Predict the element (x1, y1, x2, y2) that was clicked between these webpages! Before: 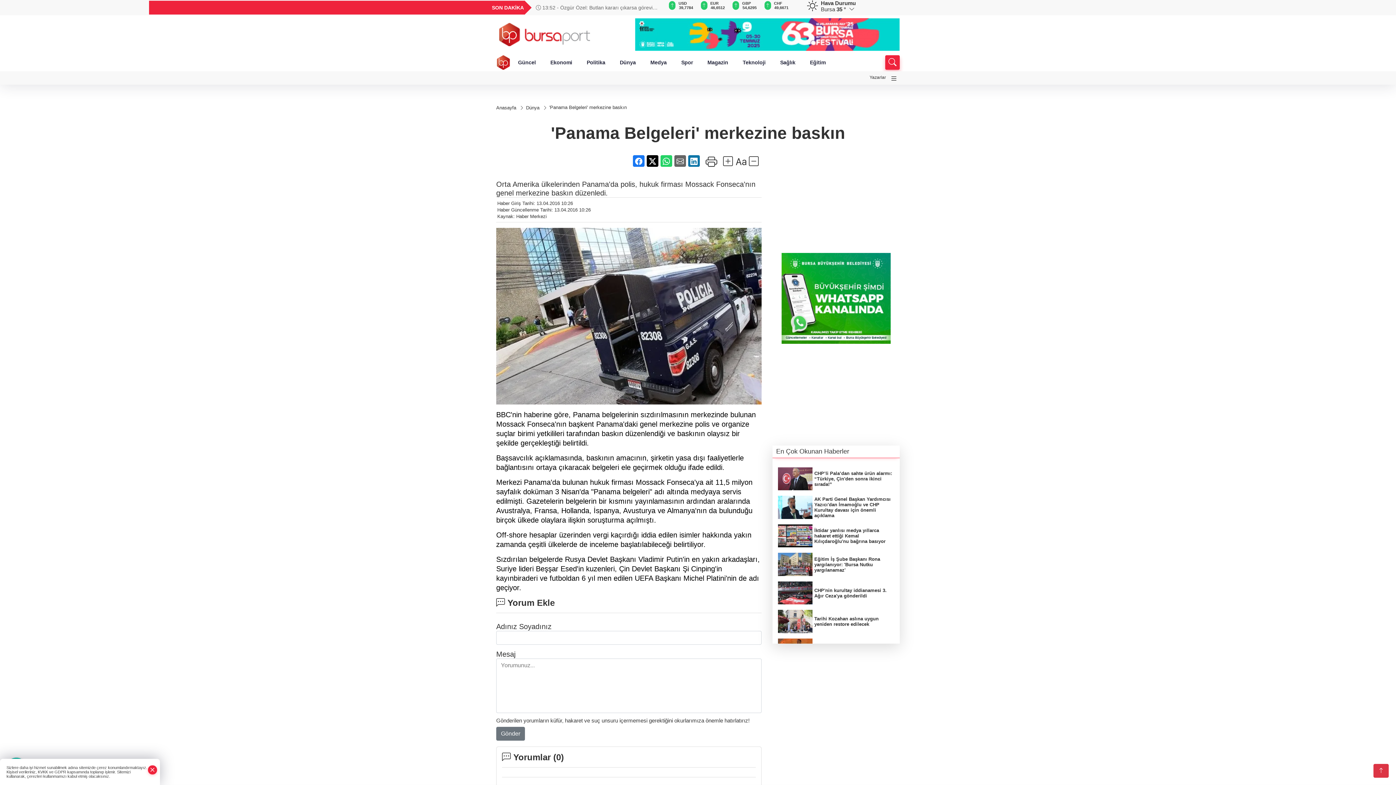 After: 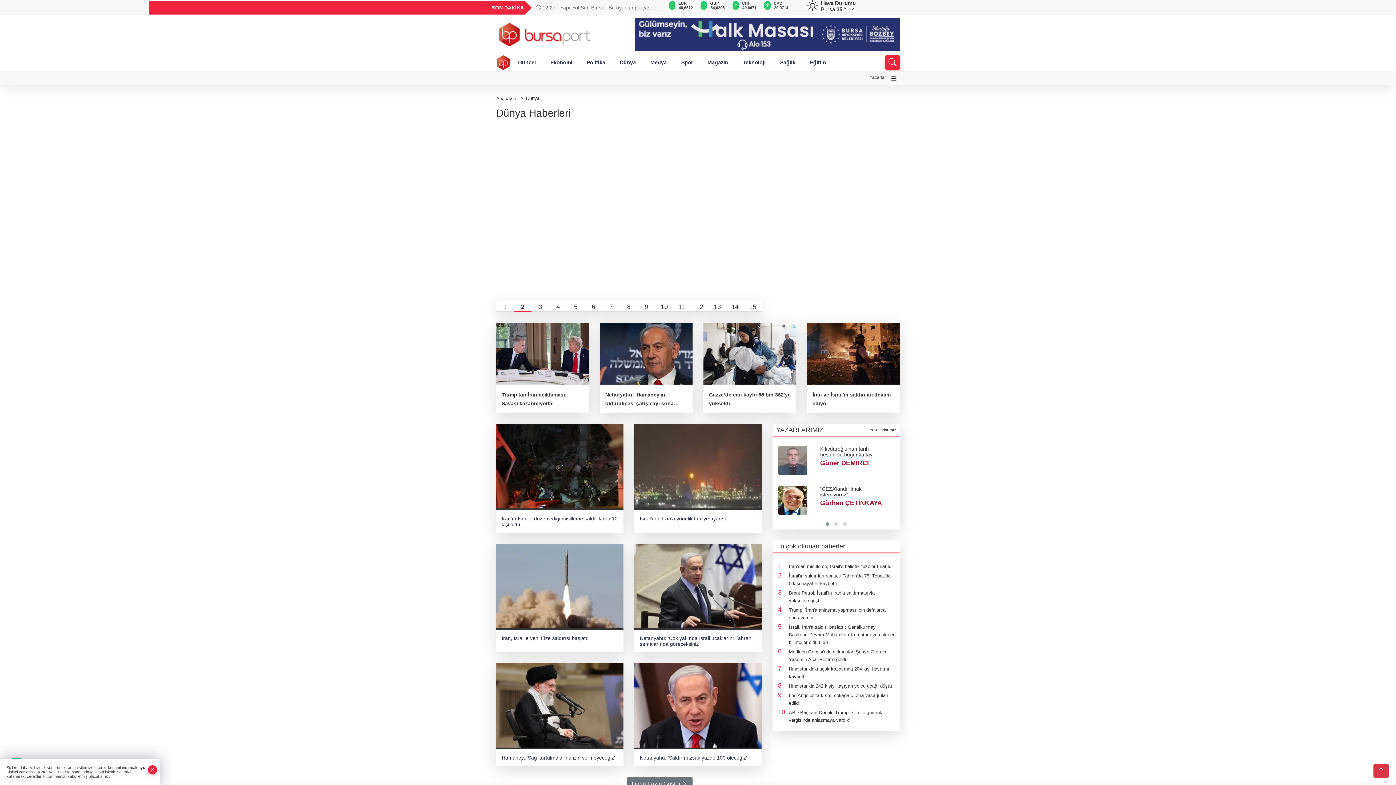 Action: bbox: (526, 104, 541, 110) label: Dünya 